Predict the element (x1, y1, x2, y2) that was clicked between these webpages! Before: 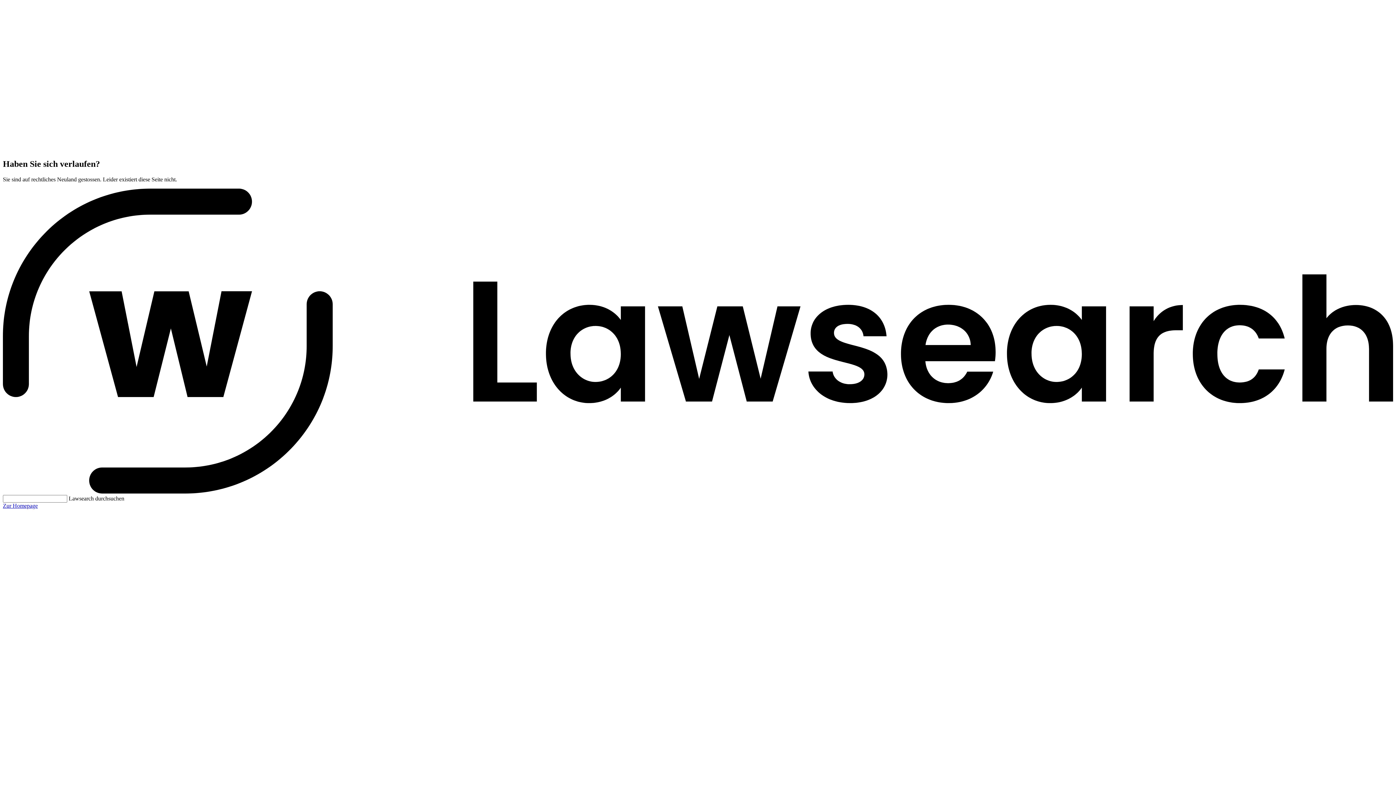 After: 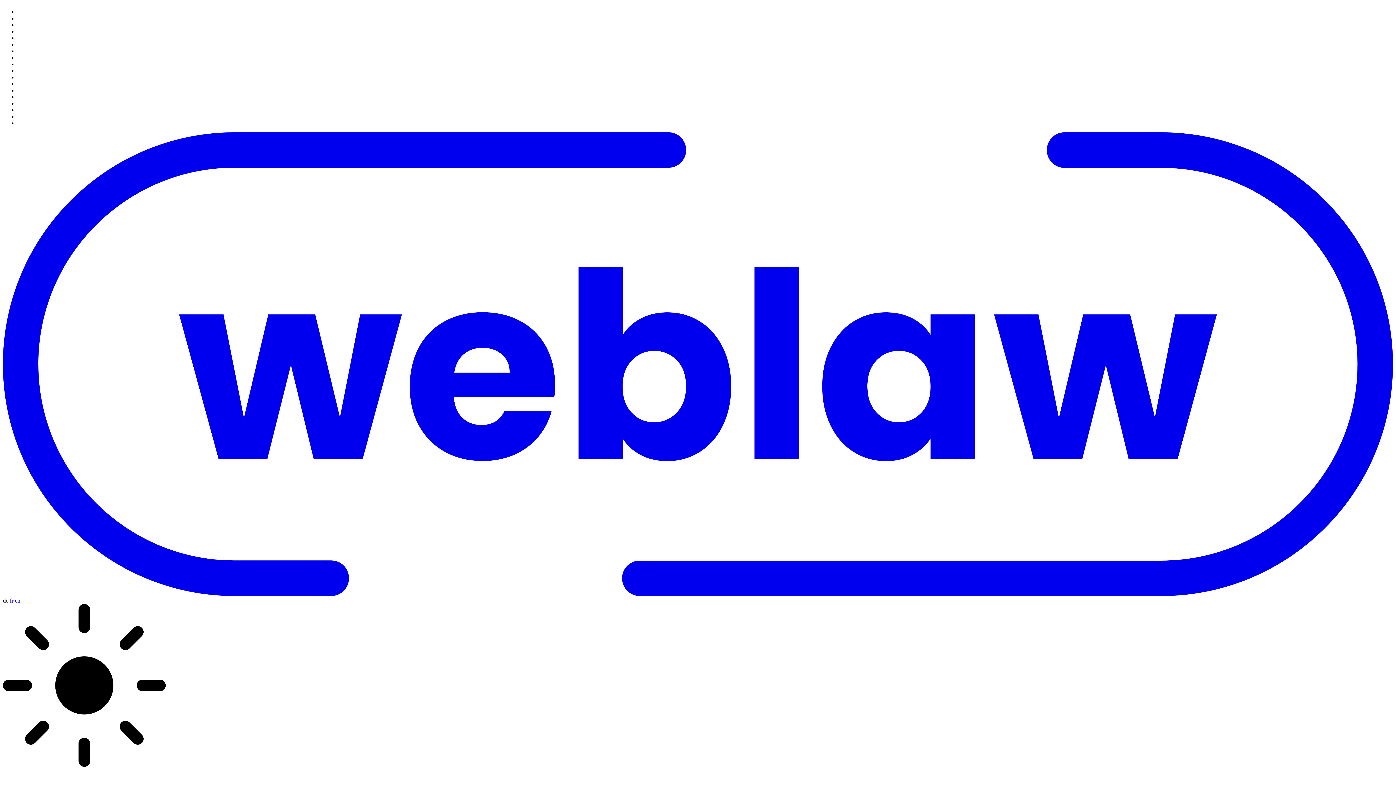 Action: bbox: (2, 502, 37, 508) label: Zur Homepage